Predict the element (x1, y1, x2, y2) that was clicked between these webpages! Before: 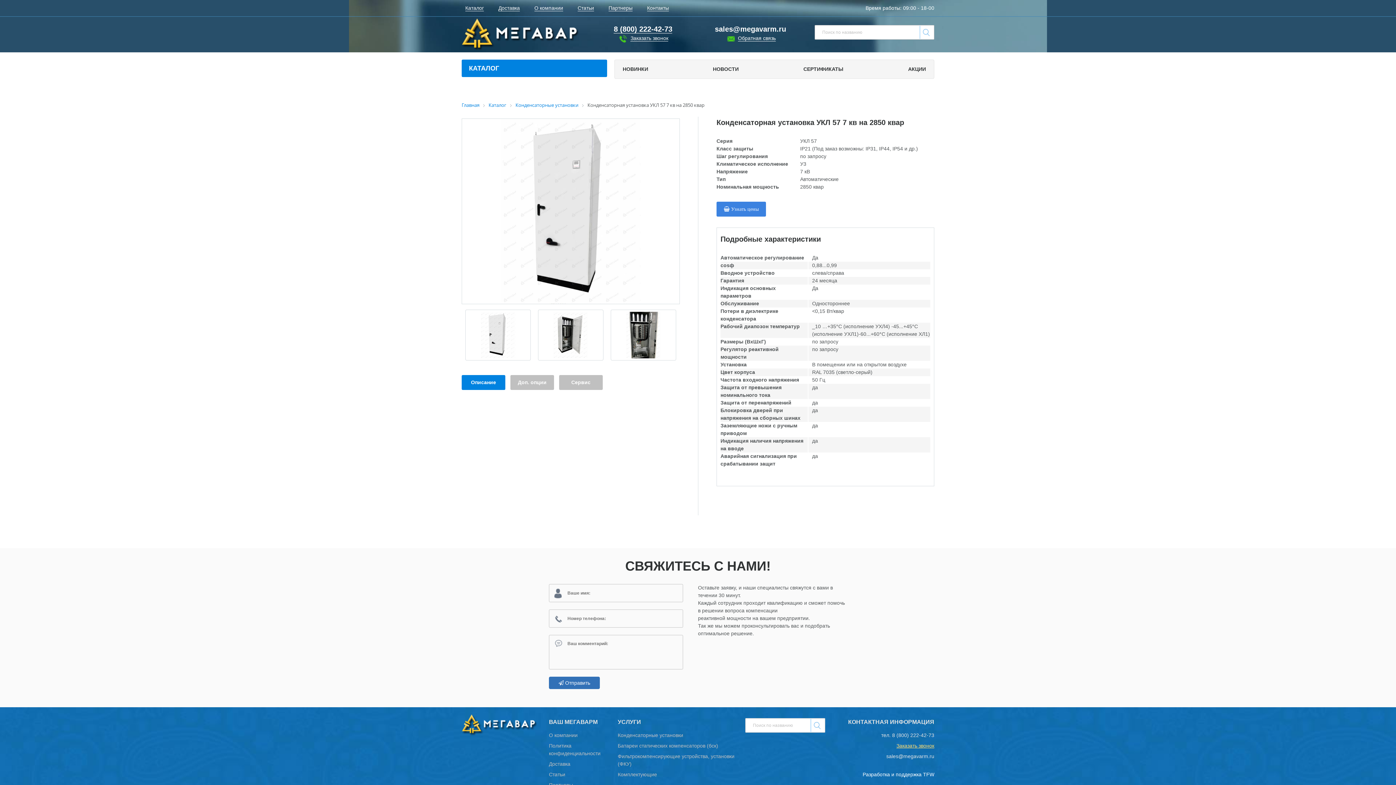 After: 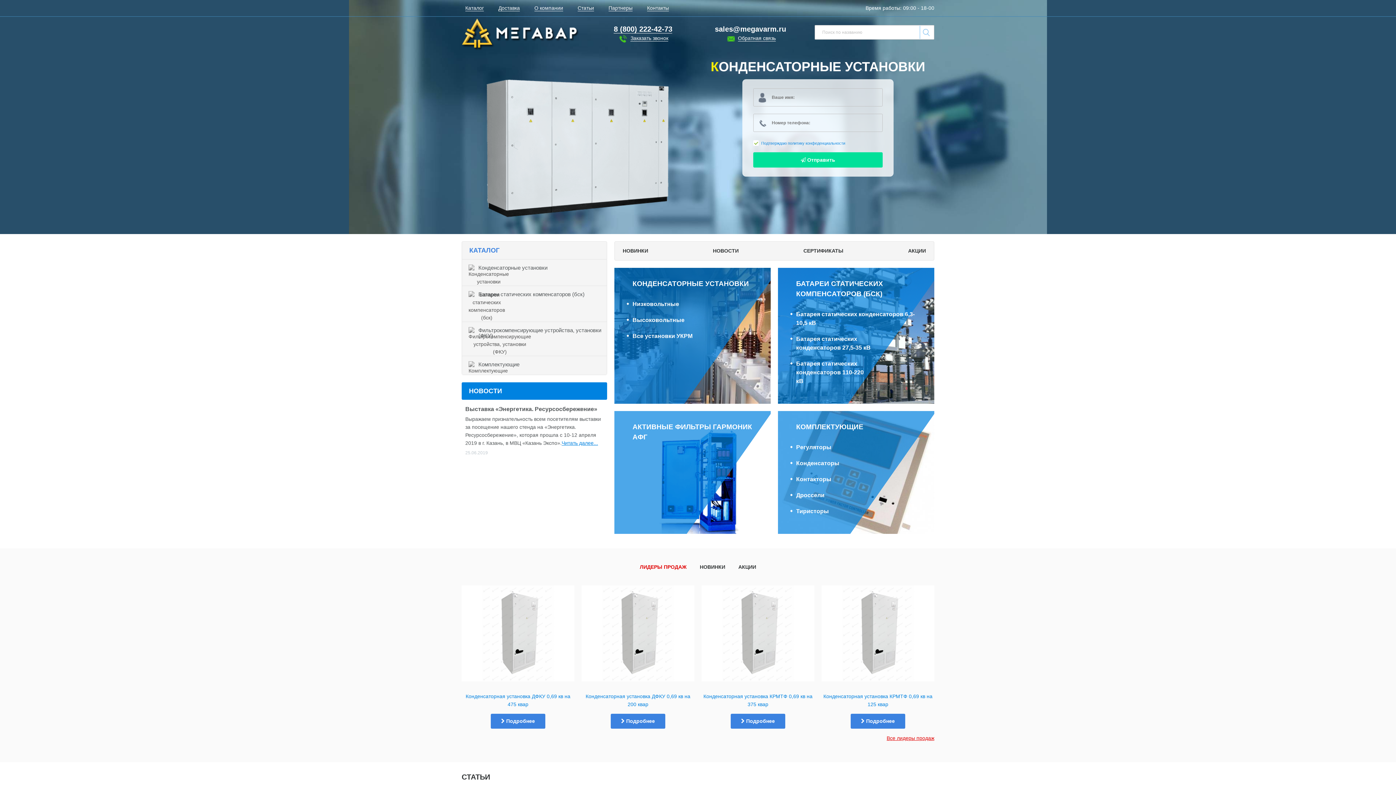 Action: bbox: (461, 102, 479, 108) label: Главная